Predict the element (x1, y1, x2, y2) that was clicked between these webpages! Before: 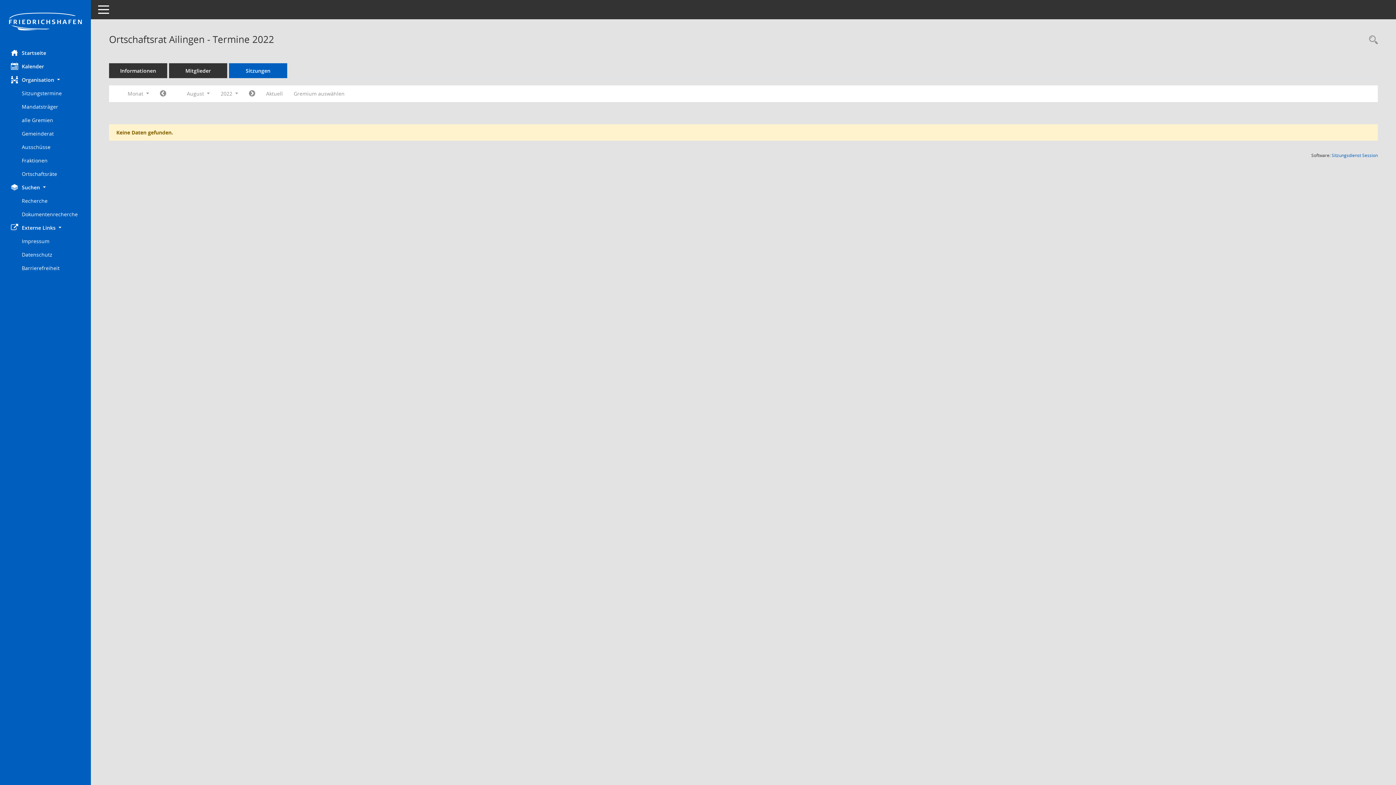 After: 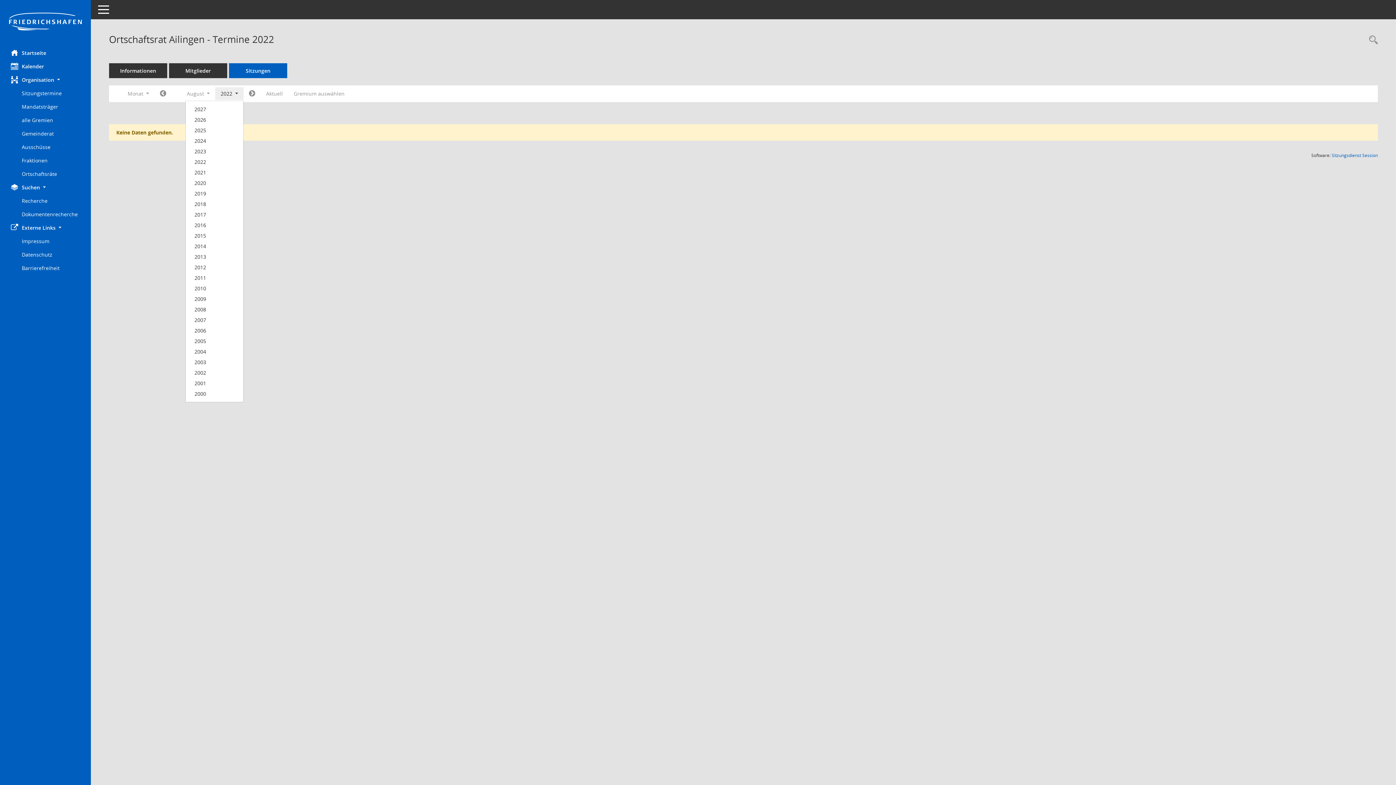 Action: bbox: (215, 87, 243, 100) label: Jahr auswählen